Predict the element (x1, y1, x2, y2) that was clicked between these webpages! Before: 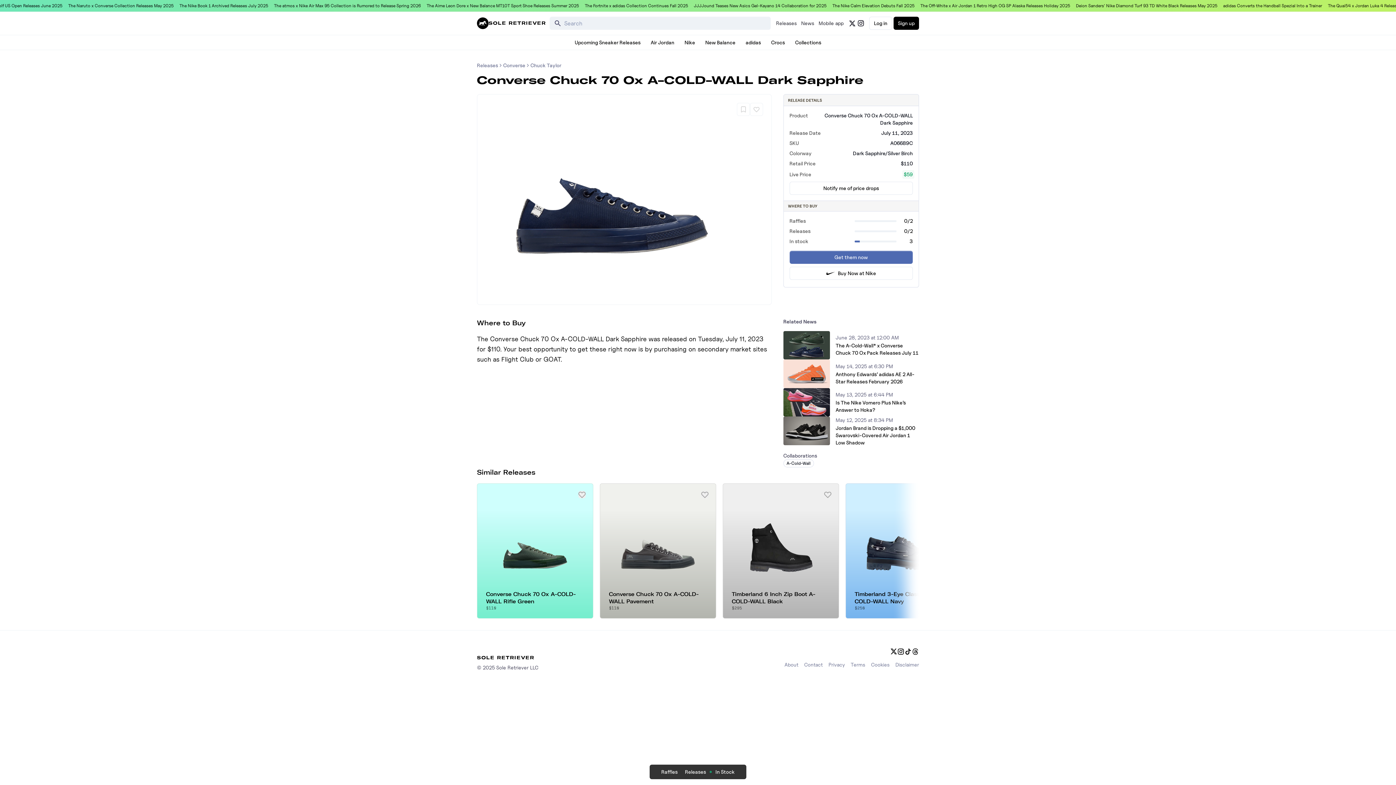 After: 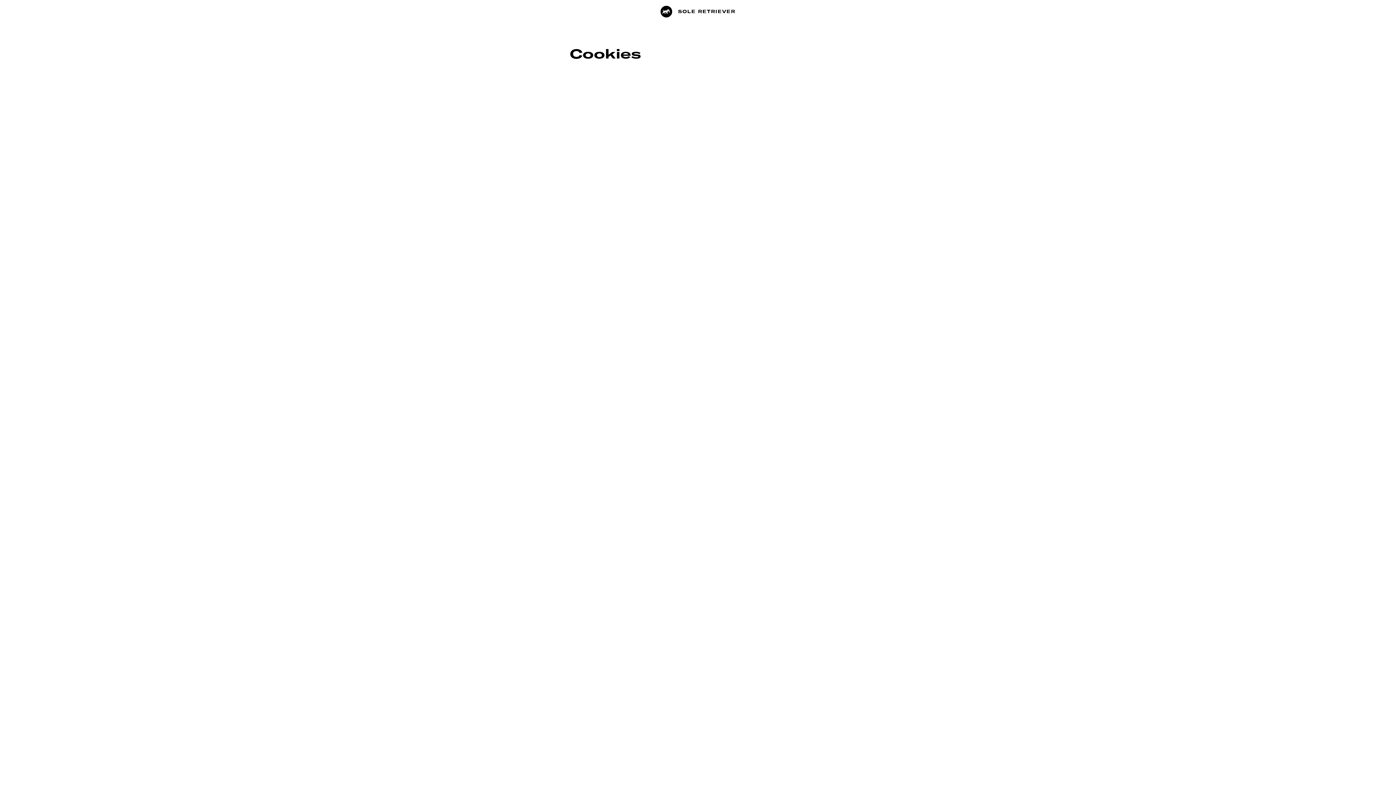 Action: label: Cookies bbox: (871, 526, 889, 532)